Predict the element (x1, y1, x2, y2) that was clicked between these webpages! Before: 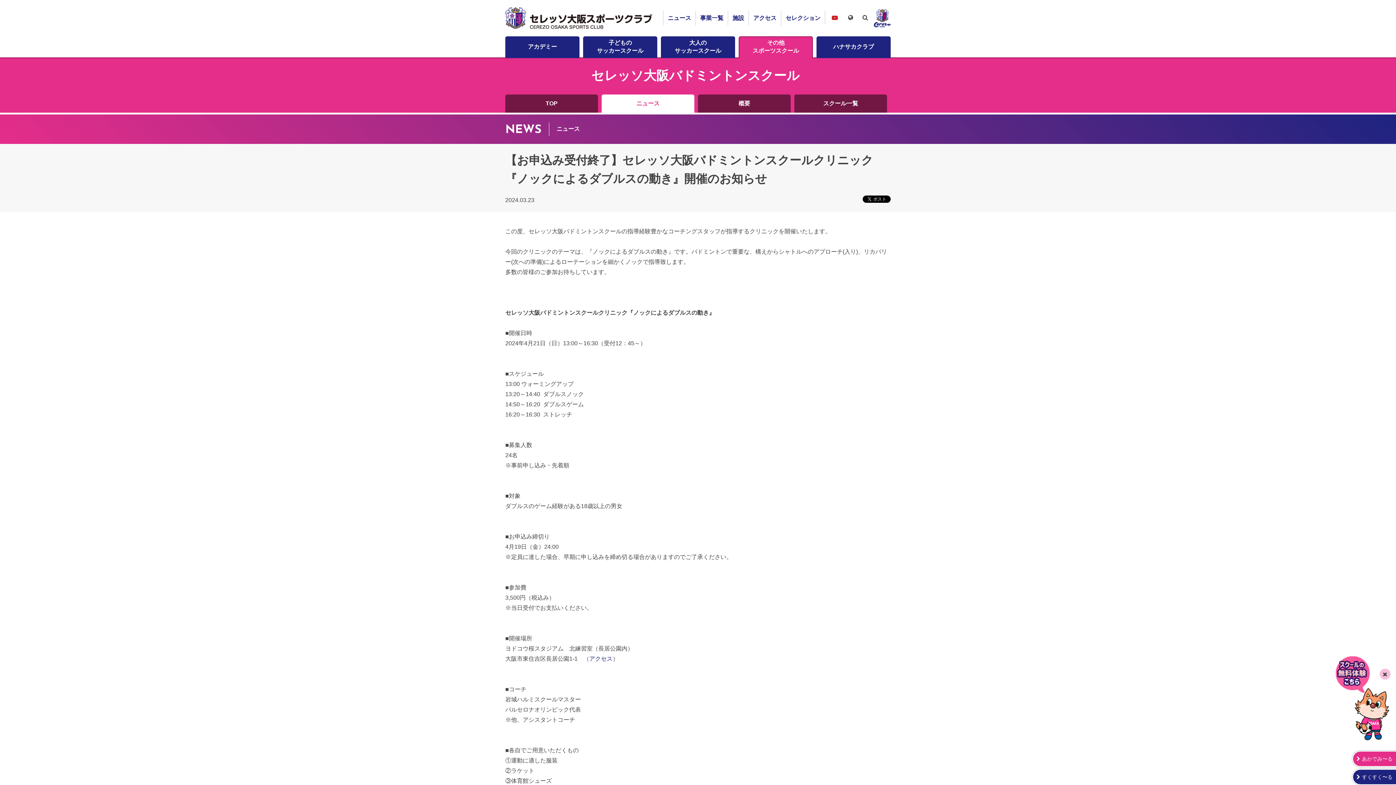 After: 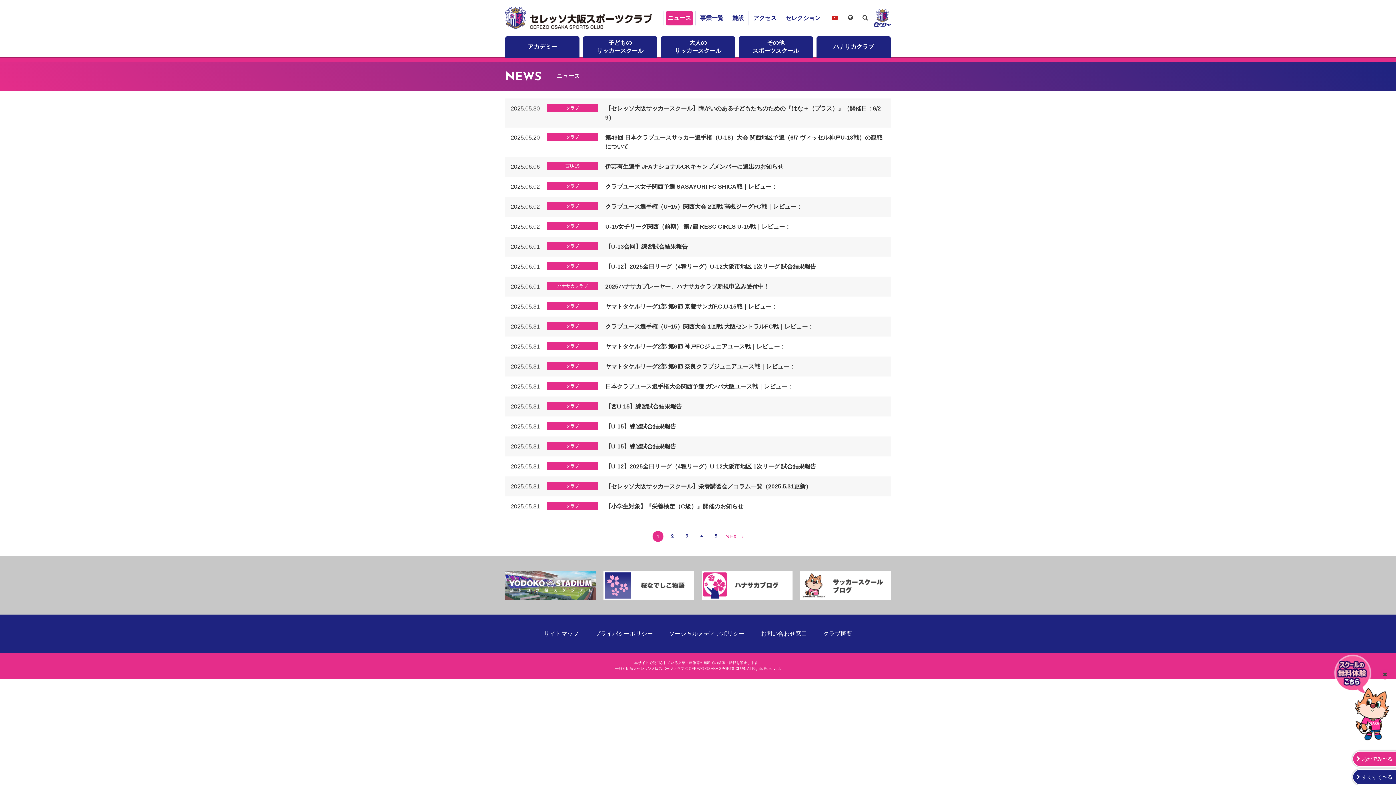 Action: bbox: (666, 10, 693, 25) label: ニュース